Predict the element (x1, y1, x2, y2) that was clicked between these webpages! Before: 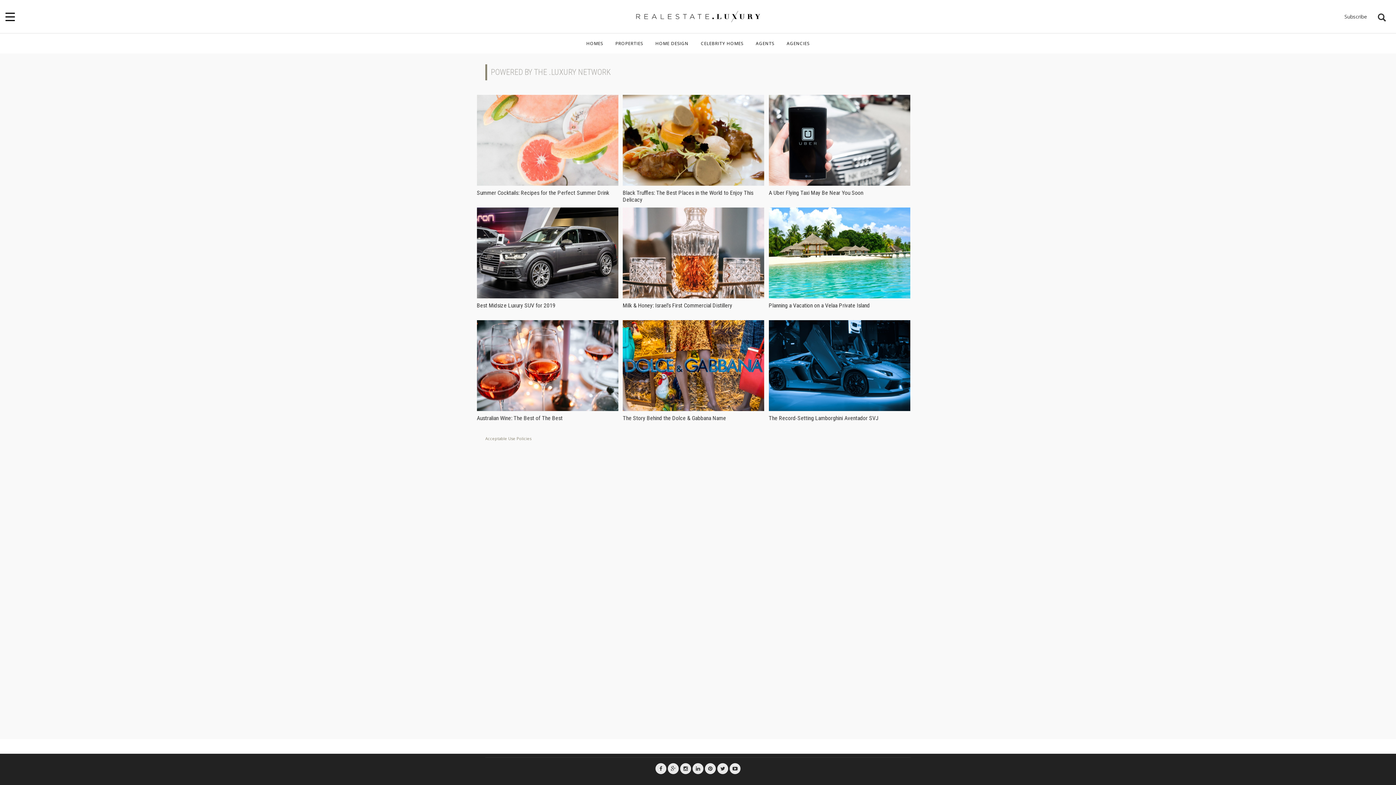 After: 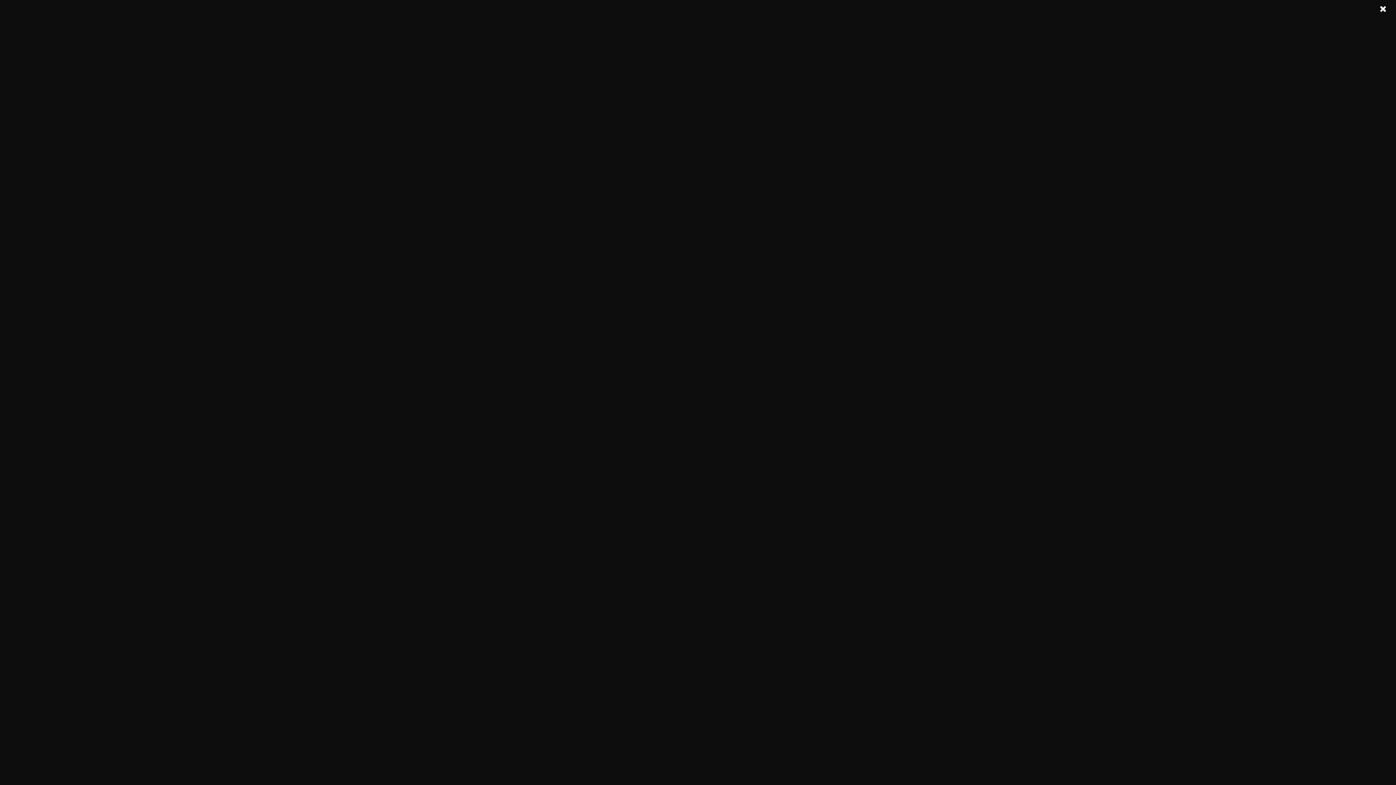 Action: bbox: (610, 33, 648, 53) label: PROPERTIES